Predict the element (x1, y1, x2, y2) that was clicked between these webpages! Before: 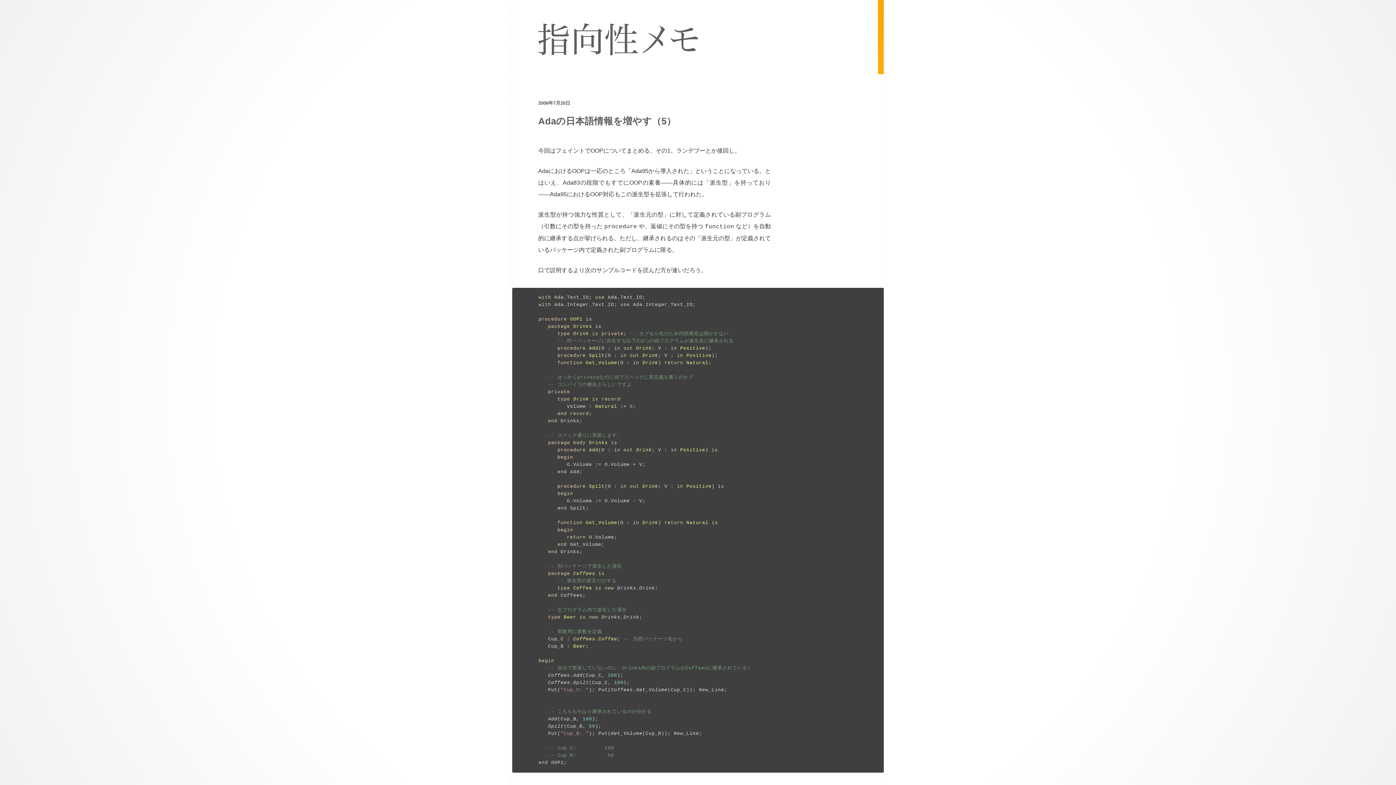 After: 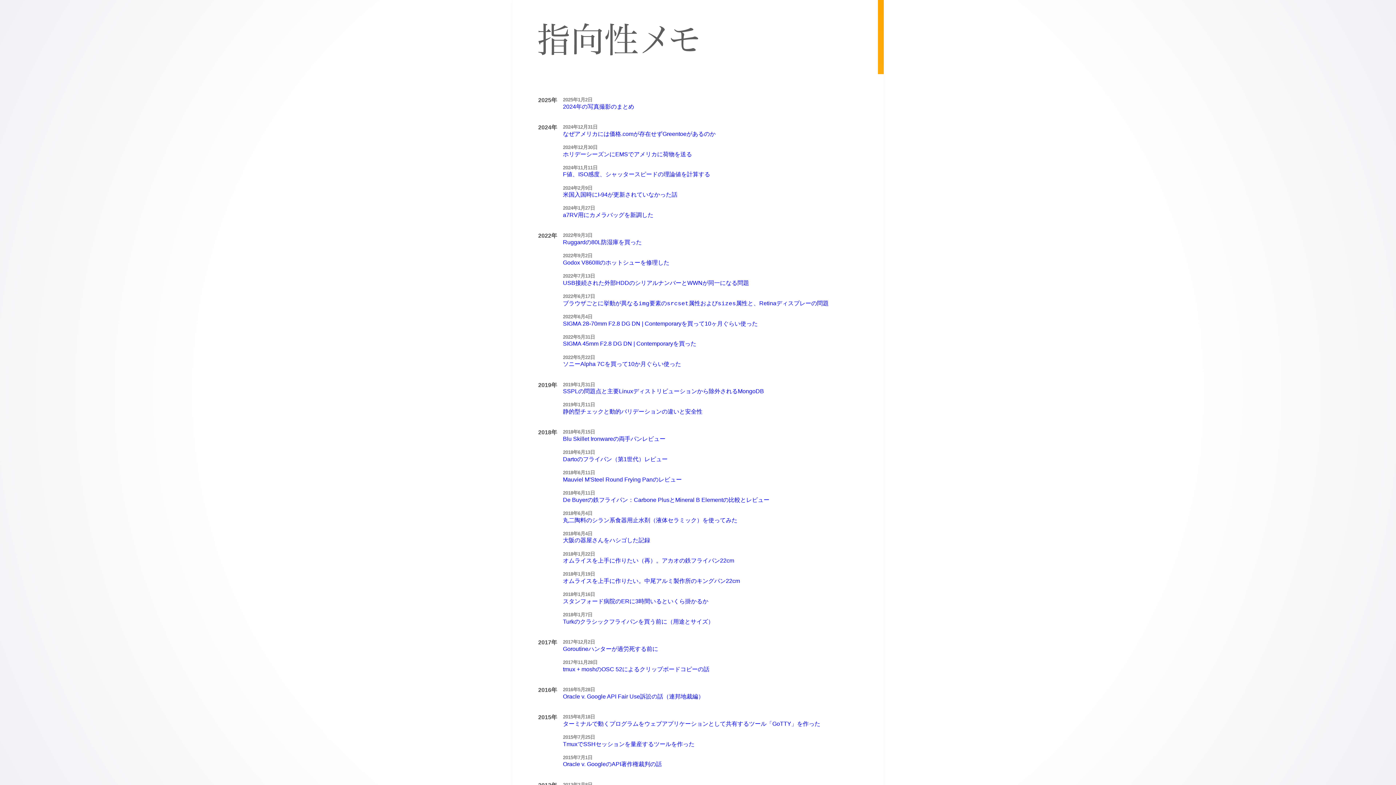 Action: bbox: (538, 50, 698, 56)